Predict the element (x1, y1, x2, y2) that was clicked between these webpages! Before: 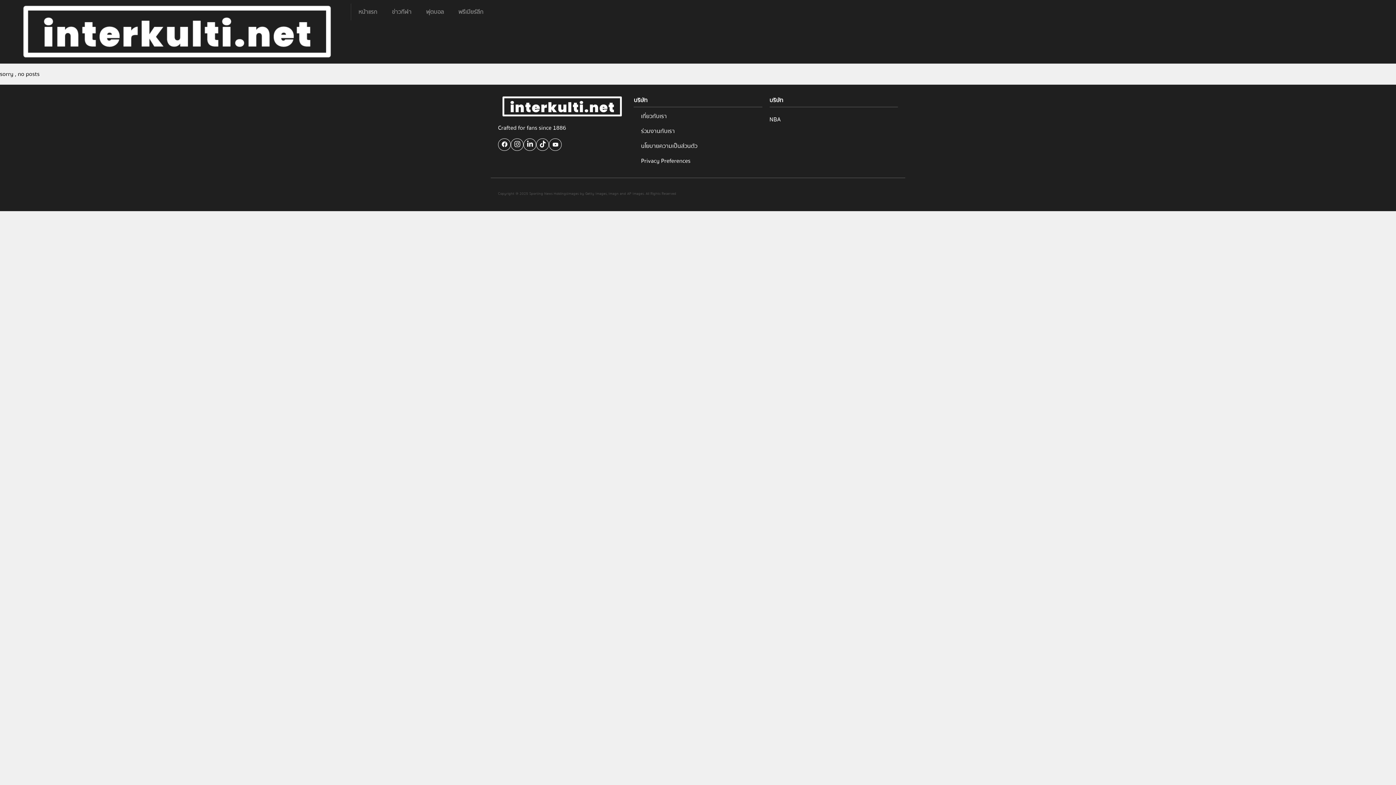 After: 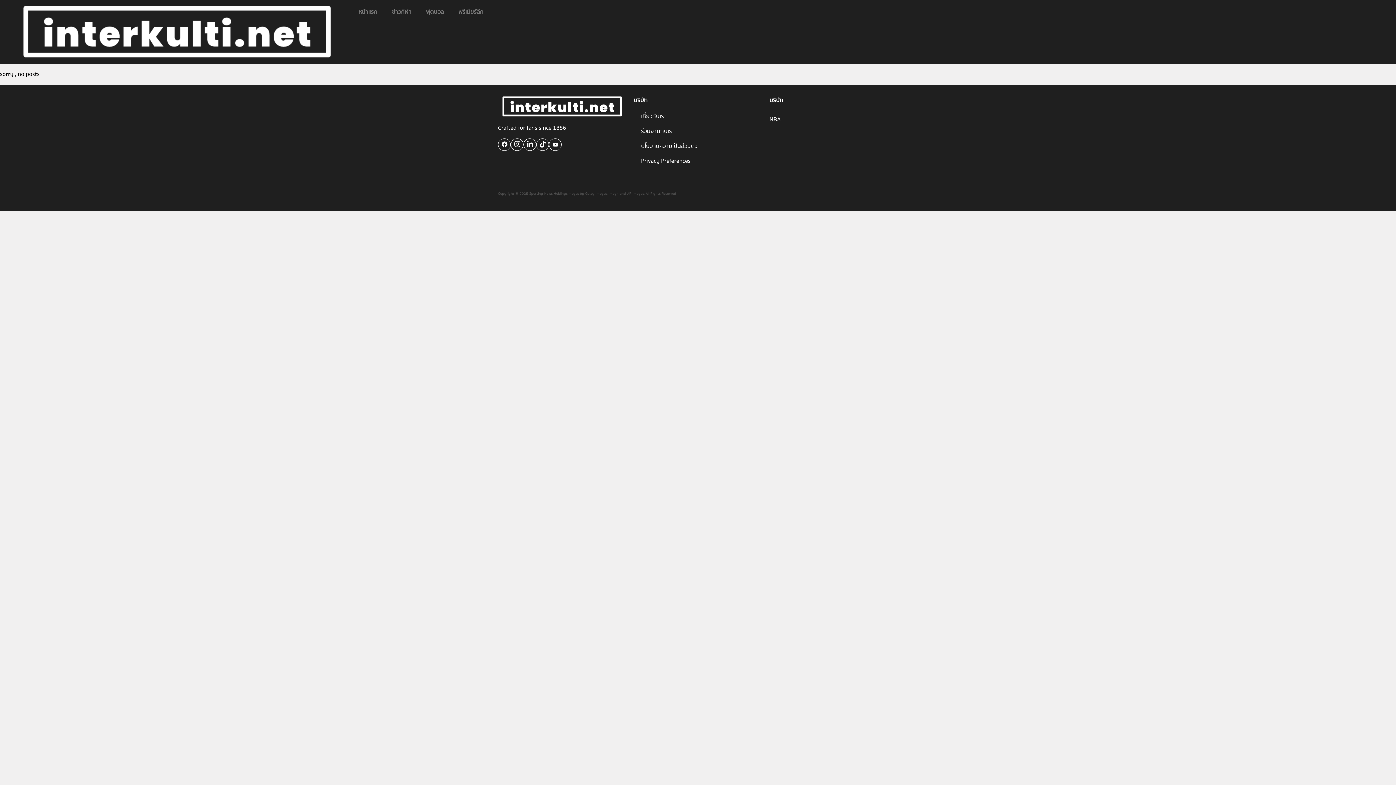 Action: label: นโยบายความเป็นส่วนตัว bbox: (633, 138, 762, 153)